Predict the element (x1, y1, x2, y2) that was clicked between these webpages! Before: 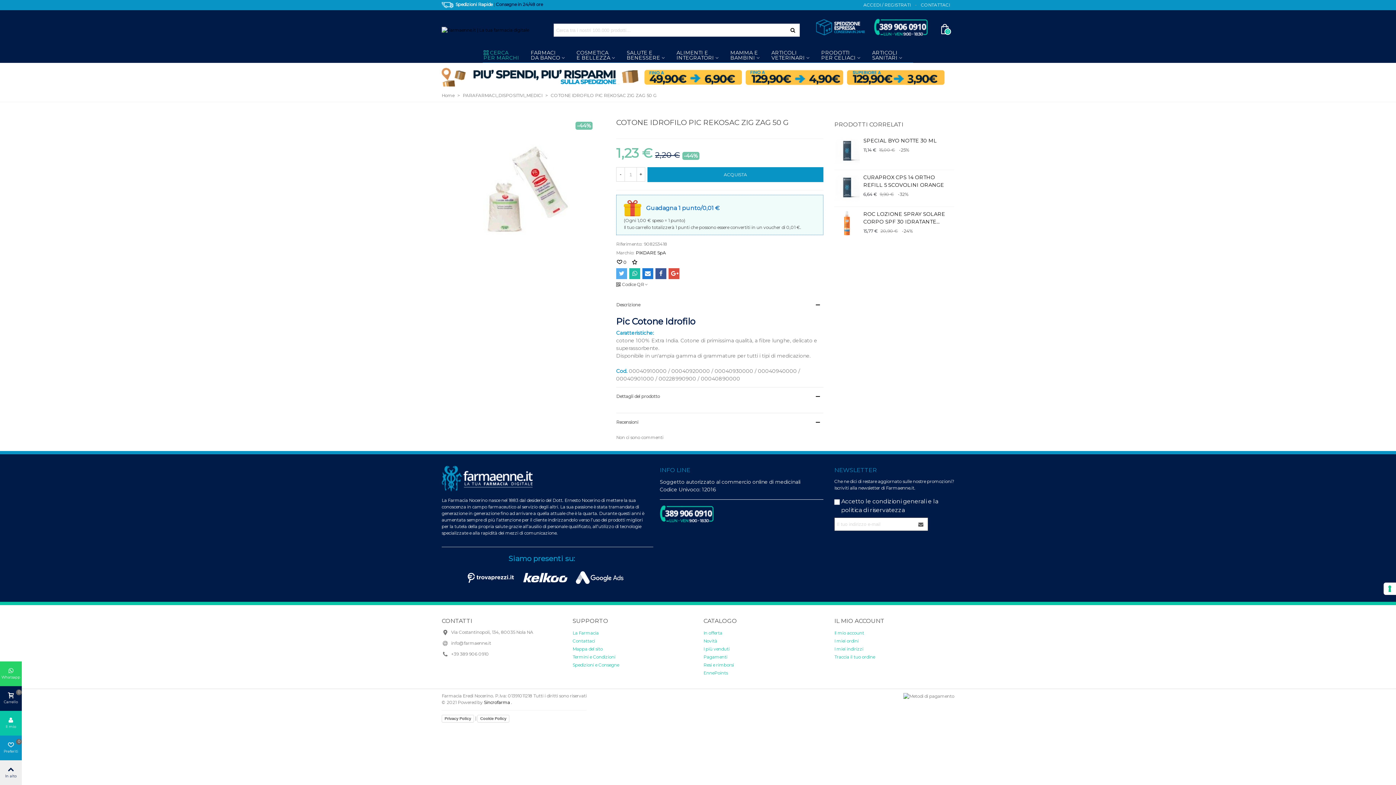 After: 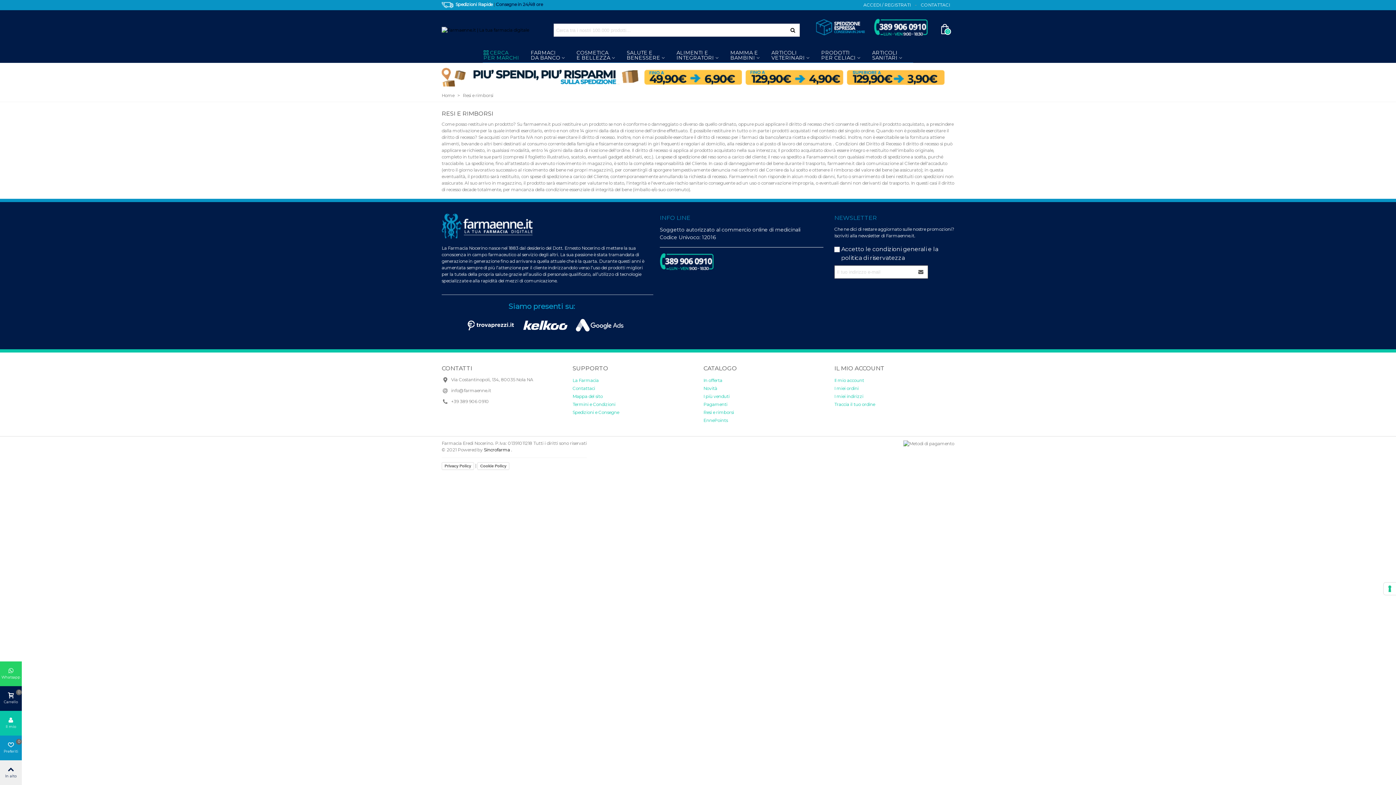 Action: label: Resi e rimborsi bbox: (703, 661, 823, 669)